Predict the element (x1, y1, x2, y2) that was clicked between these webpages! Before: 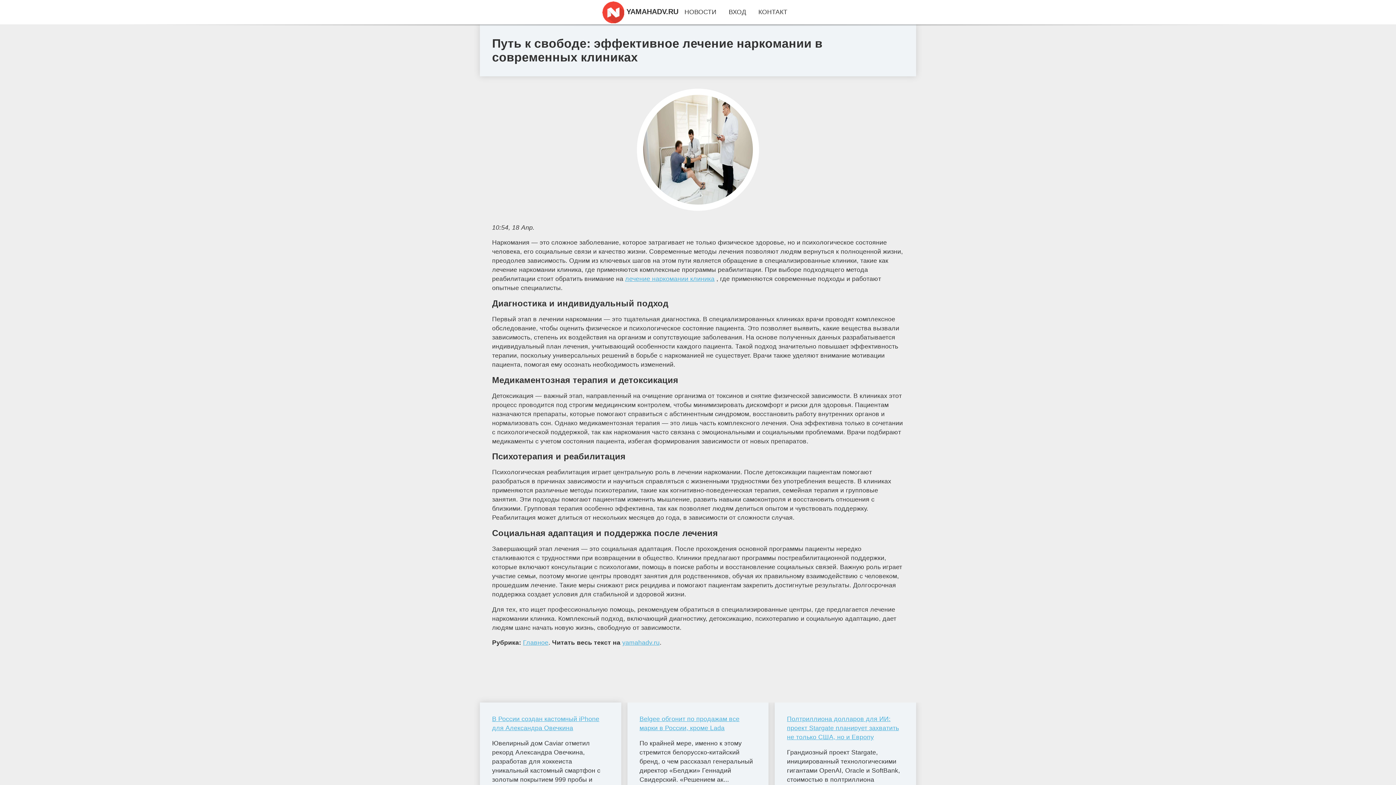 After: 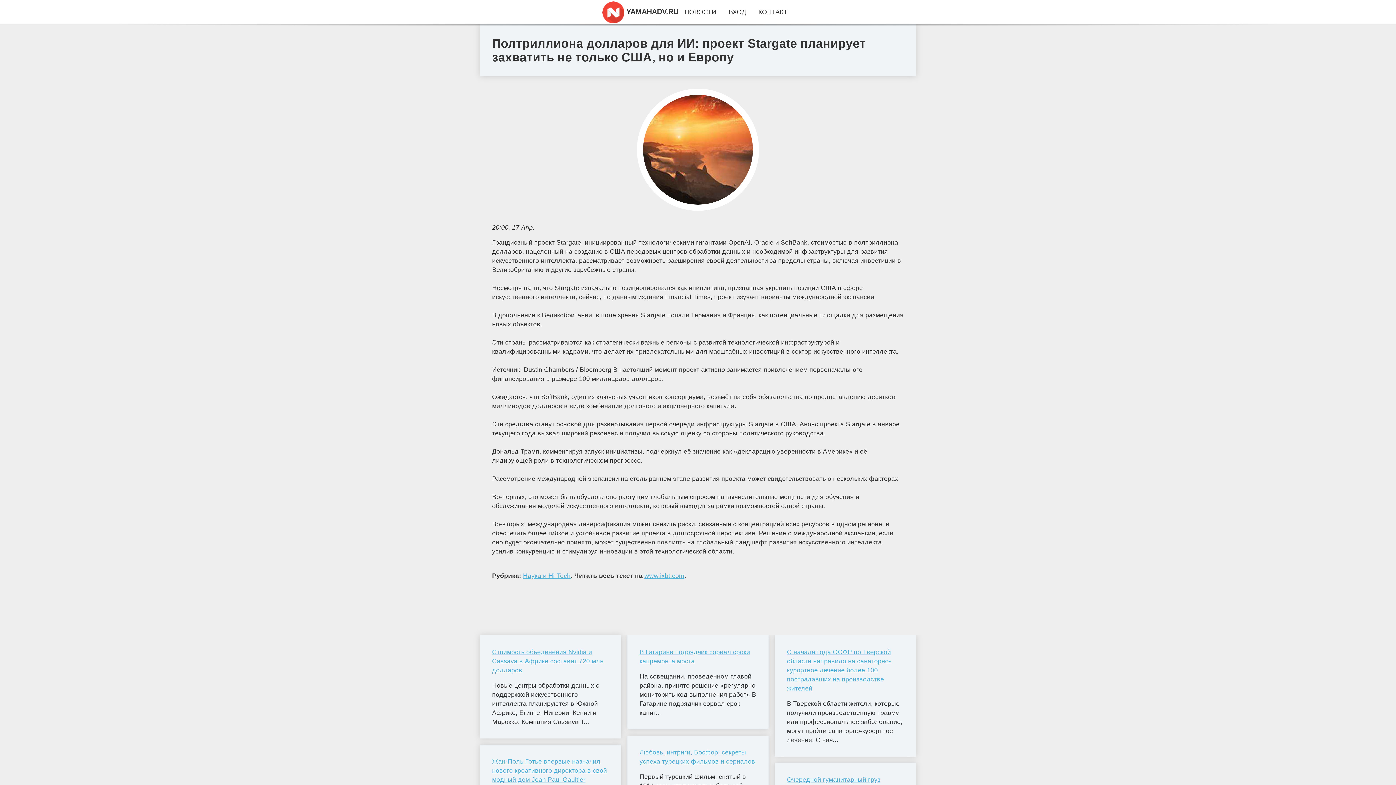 Action: bbox: (787, 714, 904, 742) label: Полтриллиона долларов для ИИ: проект Stargate планирует захватить не только США, но и Европу